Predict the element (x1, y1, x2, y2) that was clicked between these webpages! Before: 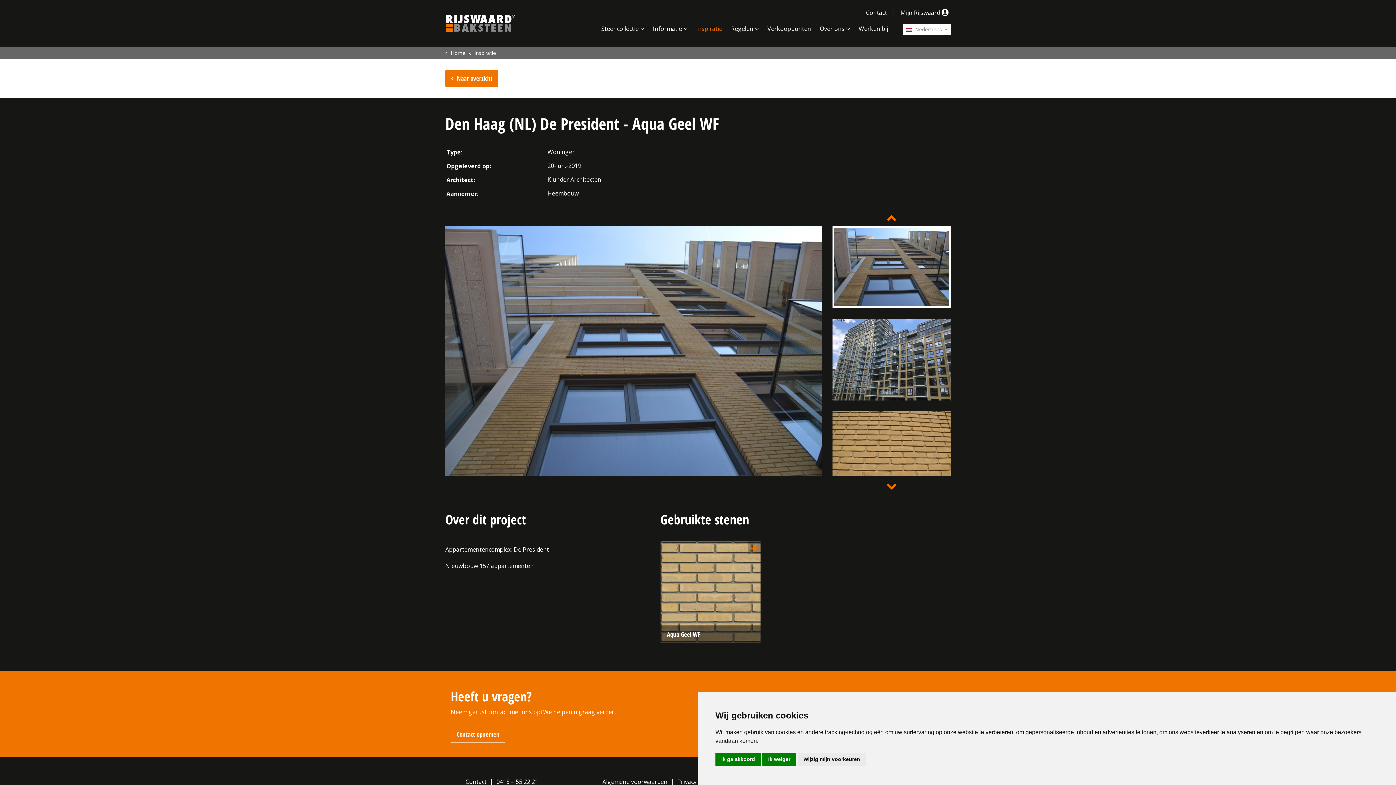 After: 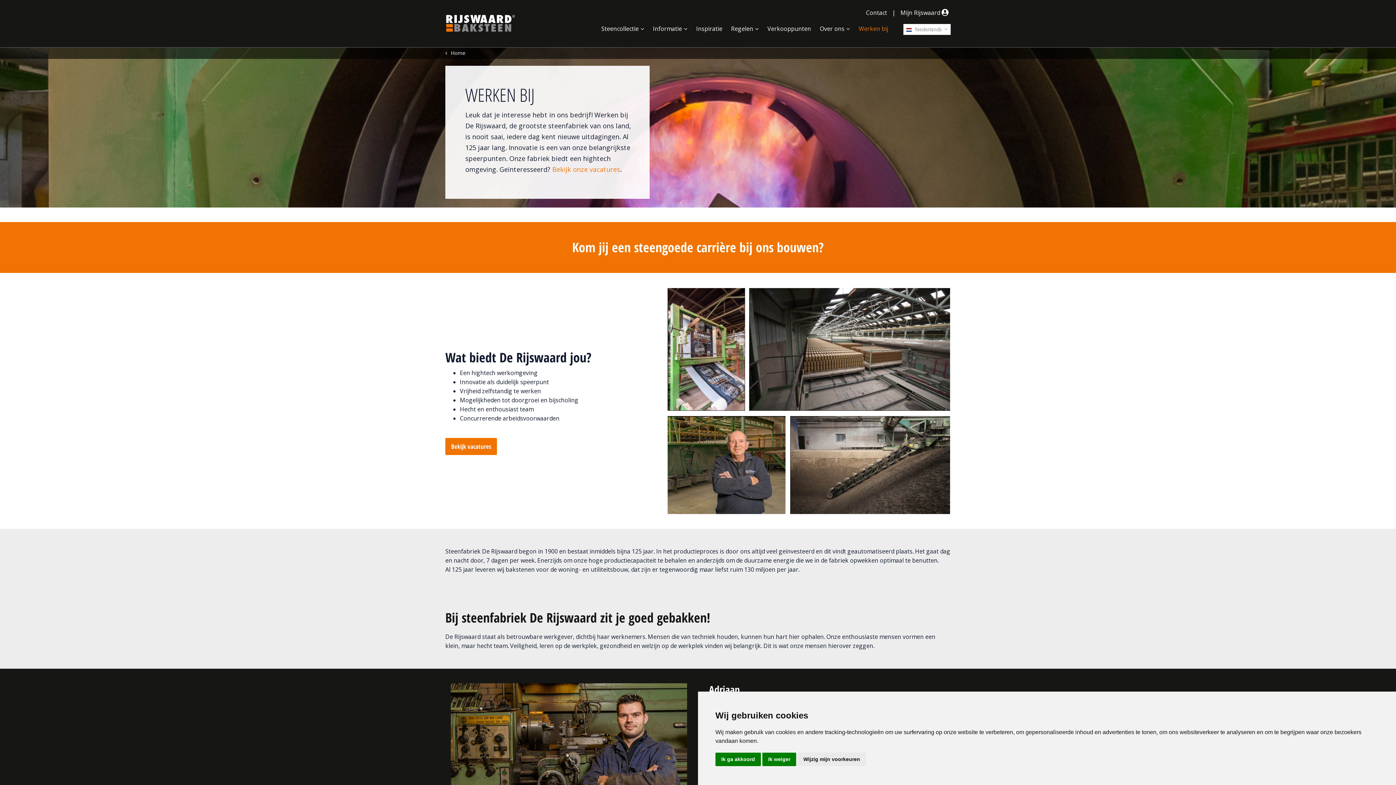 Action: bbox: (856, 21, 891, 36) label: Werken bij